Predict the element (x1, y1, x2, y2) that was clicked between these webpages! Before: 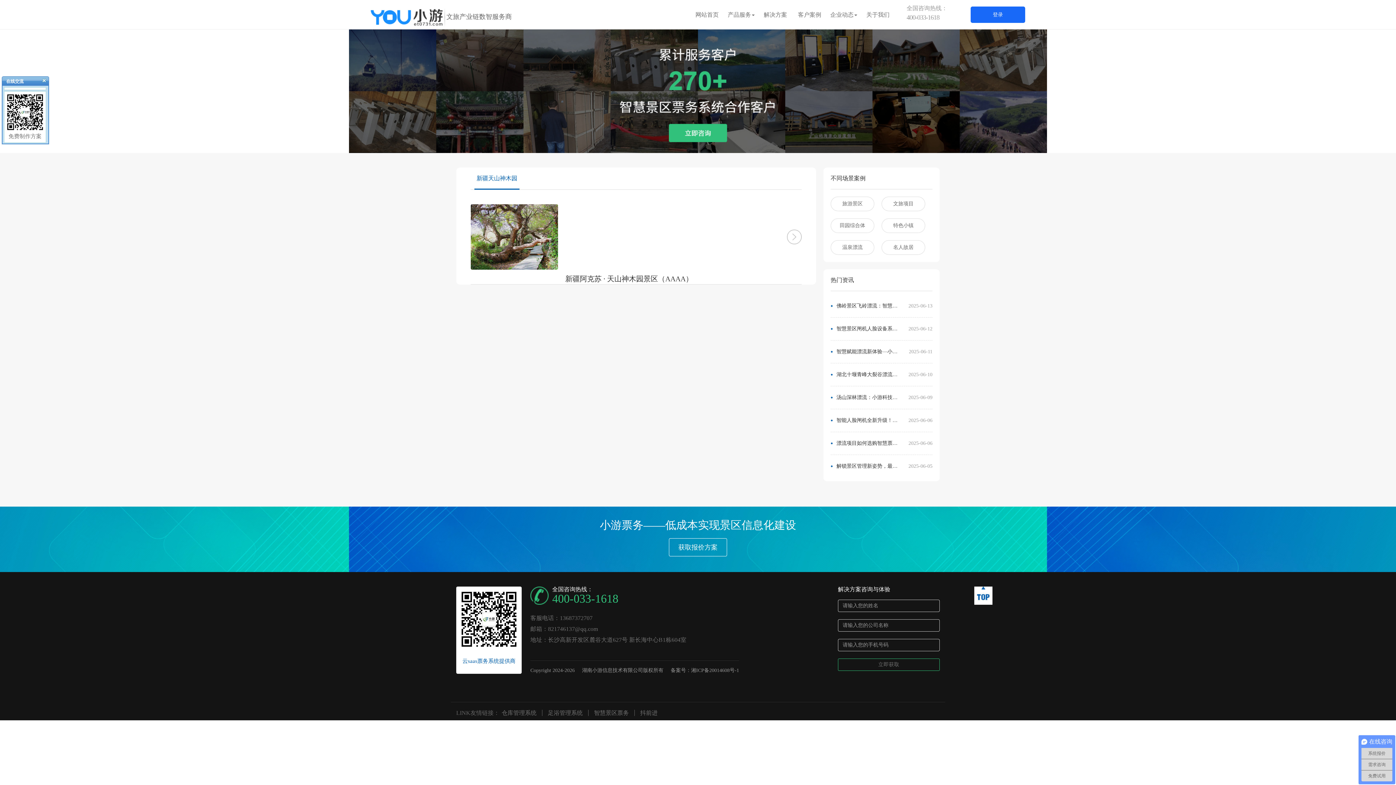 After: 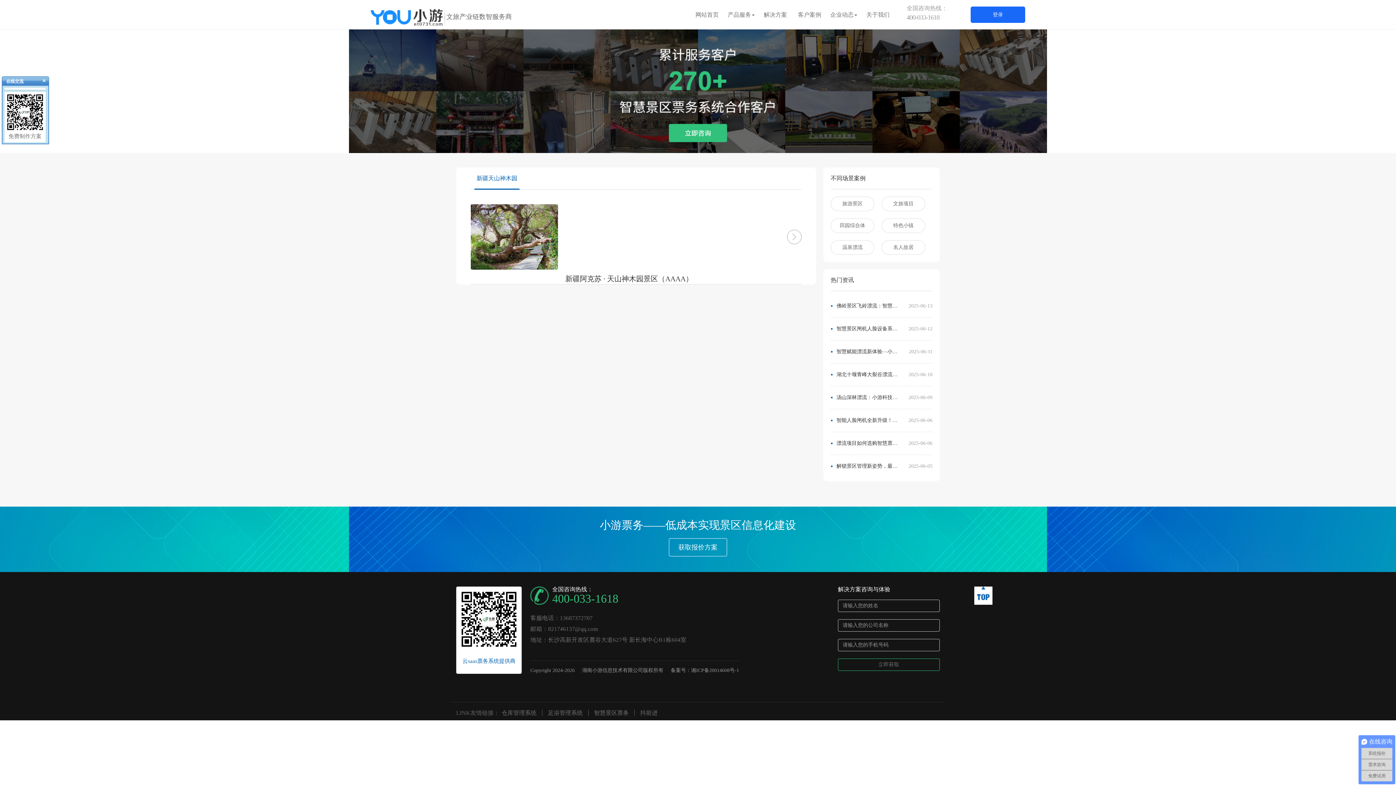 Action: bbox: (470, 174, 523, 182) label: 新疆天山神木园